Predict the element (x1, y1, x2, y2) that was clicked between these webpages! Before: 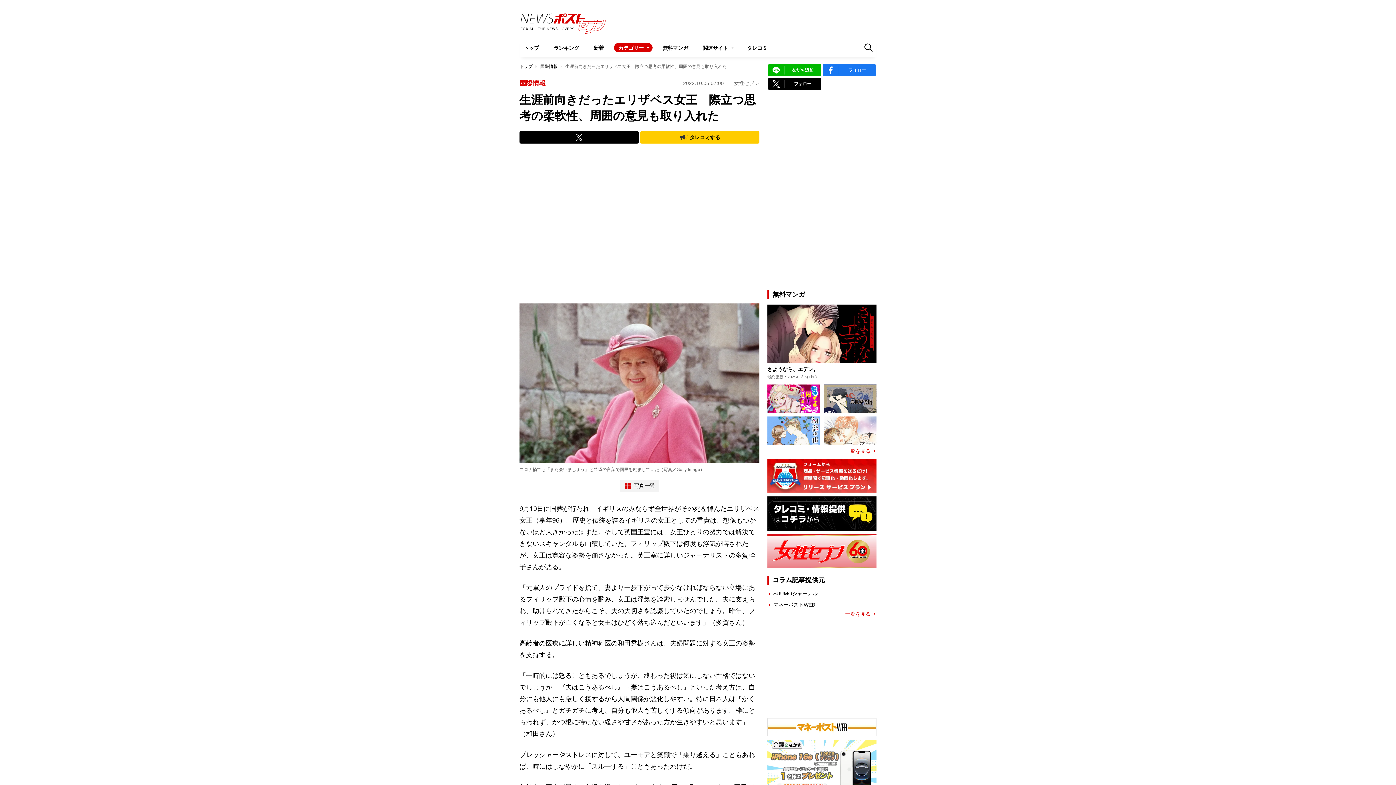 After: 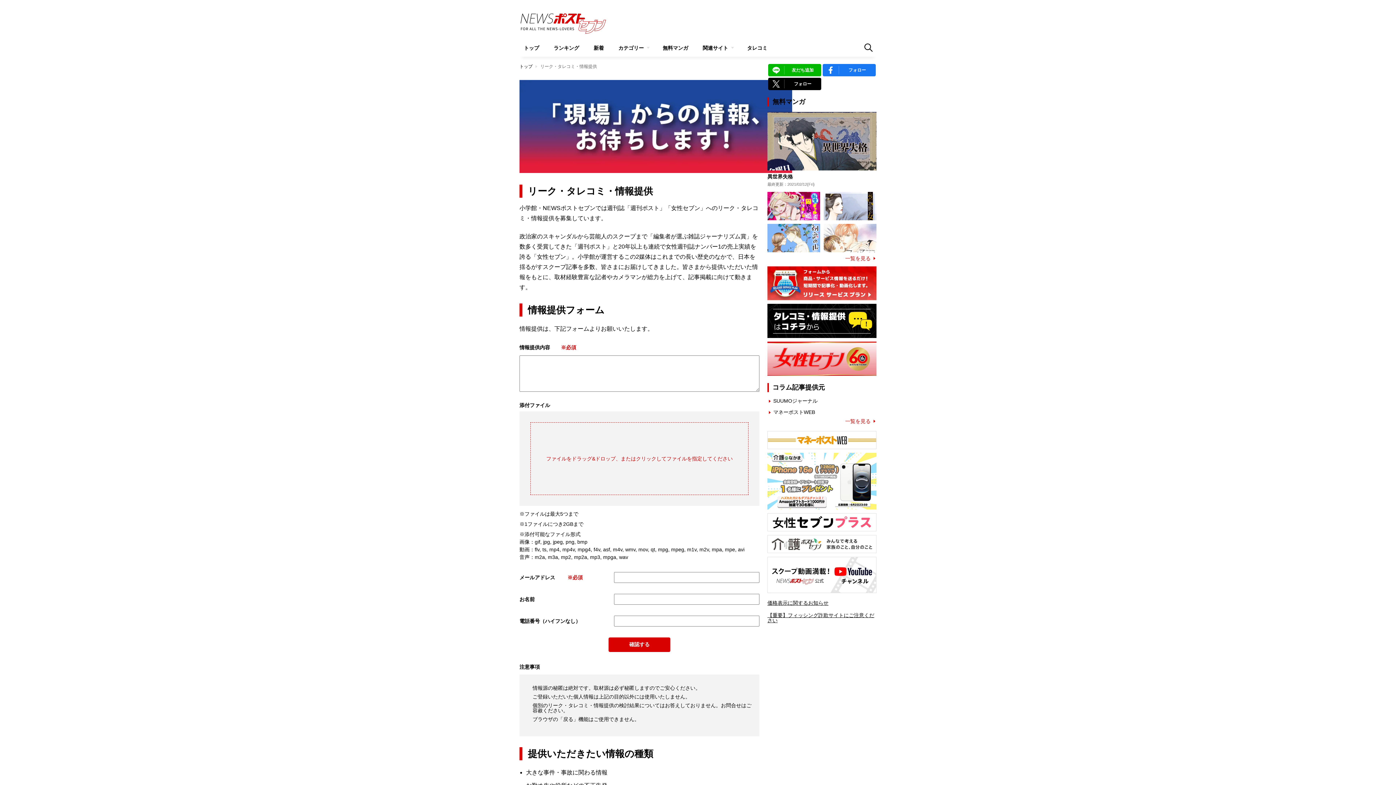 Action: bbox: (640, 131, 759, 143) label: タレコミする